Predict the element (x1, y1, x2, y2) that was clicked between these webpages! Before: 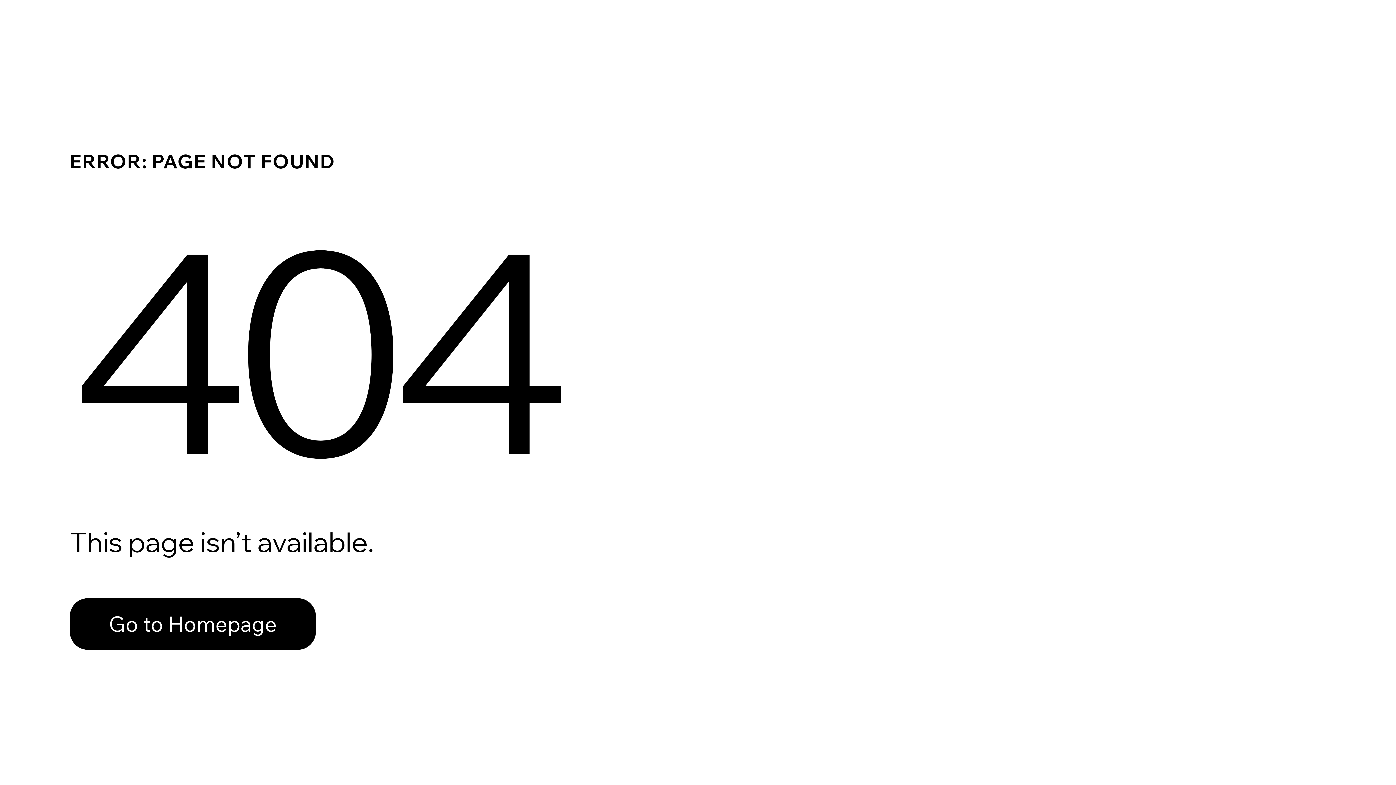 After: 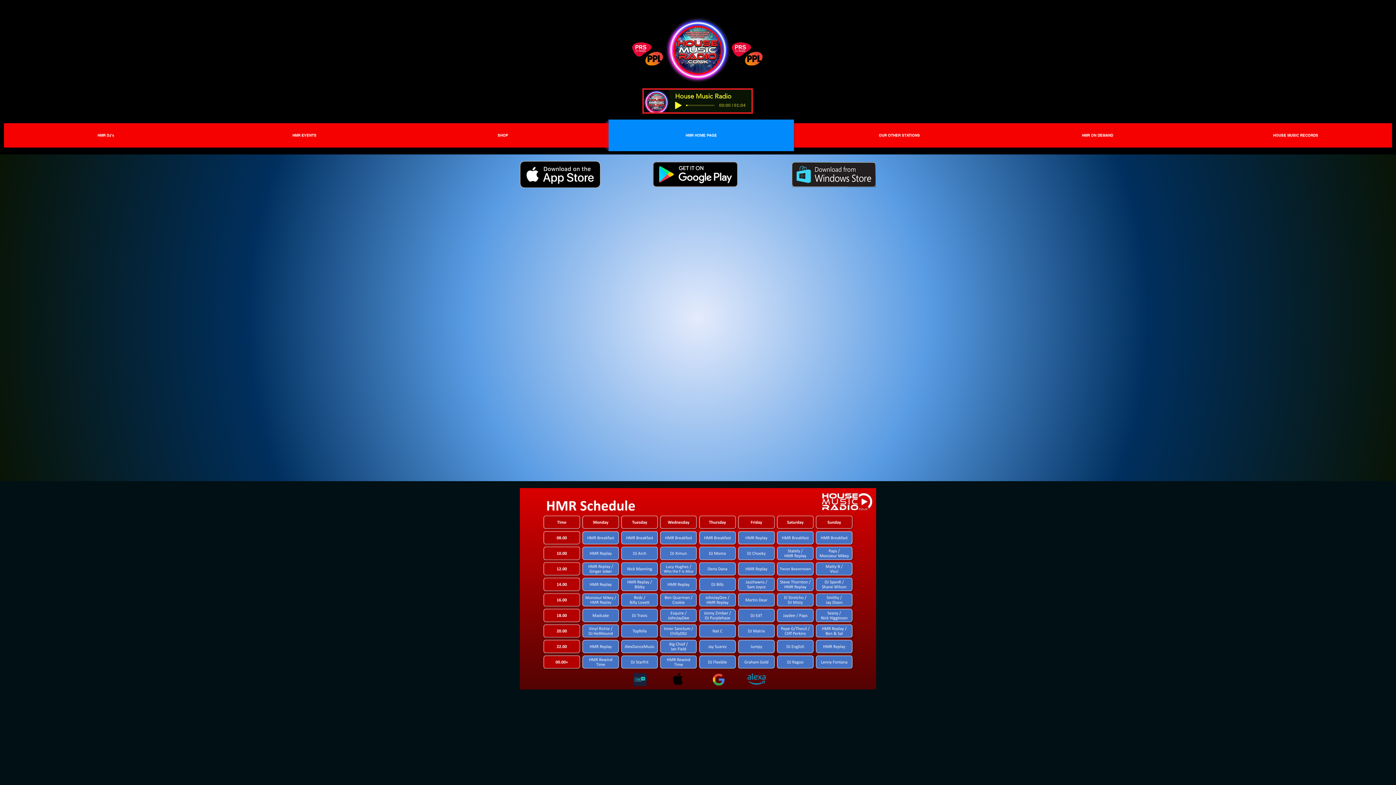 Action: label: Go to Homepage bbox: (69, 598, 316, 650)